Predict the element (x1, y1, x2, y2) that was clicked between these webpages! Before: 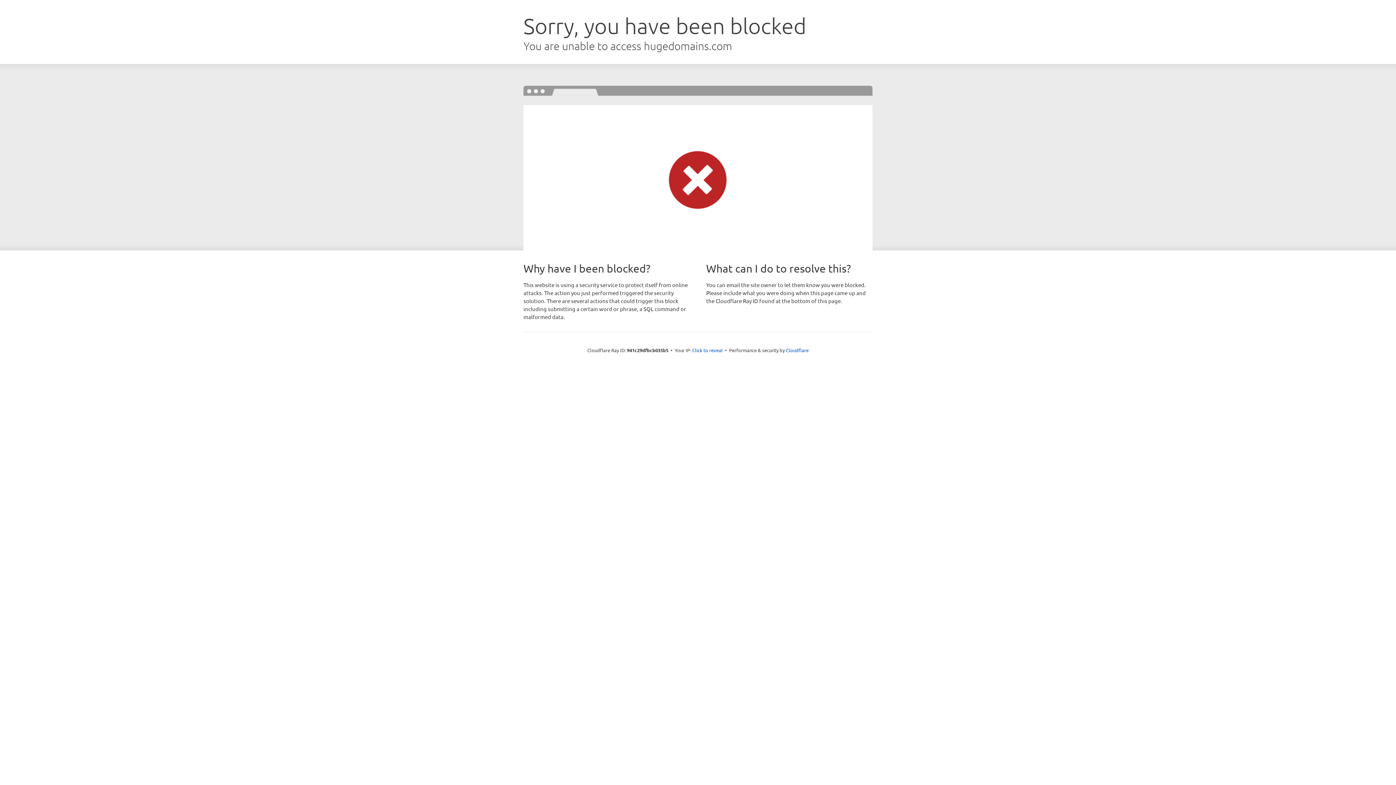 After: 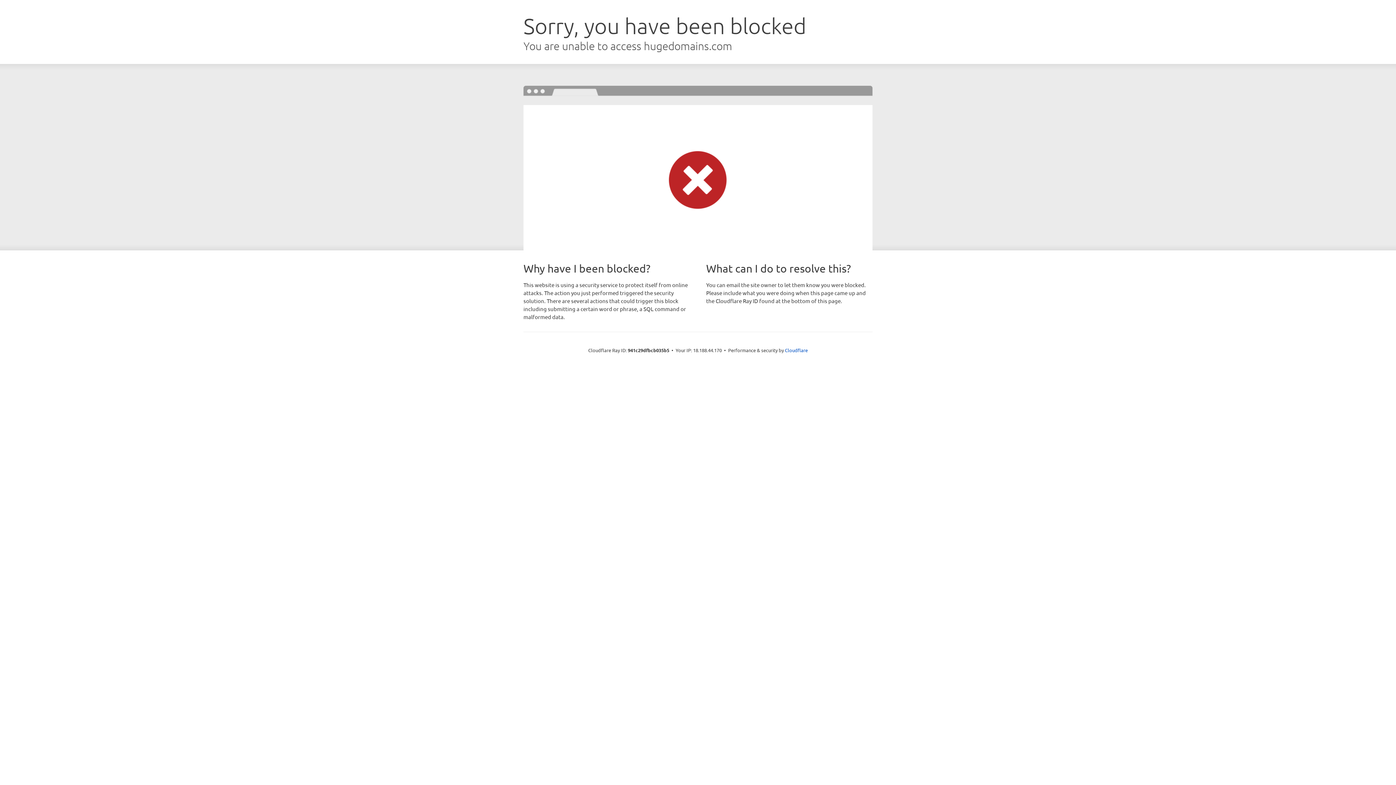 Action: label: Click to reveal bbox: (692, 346, 722, 353)